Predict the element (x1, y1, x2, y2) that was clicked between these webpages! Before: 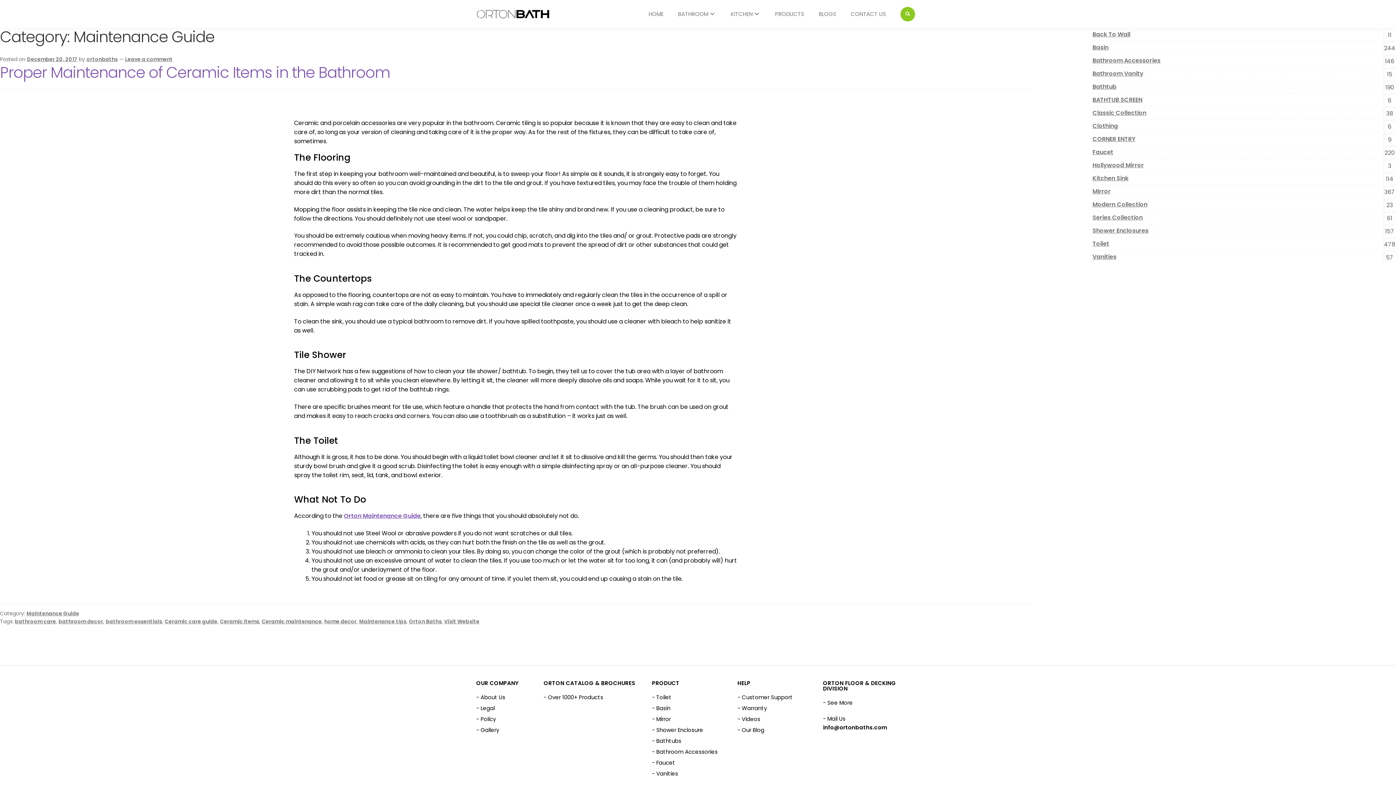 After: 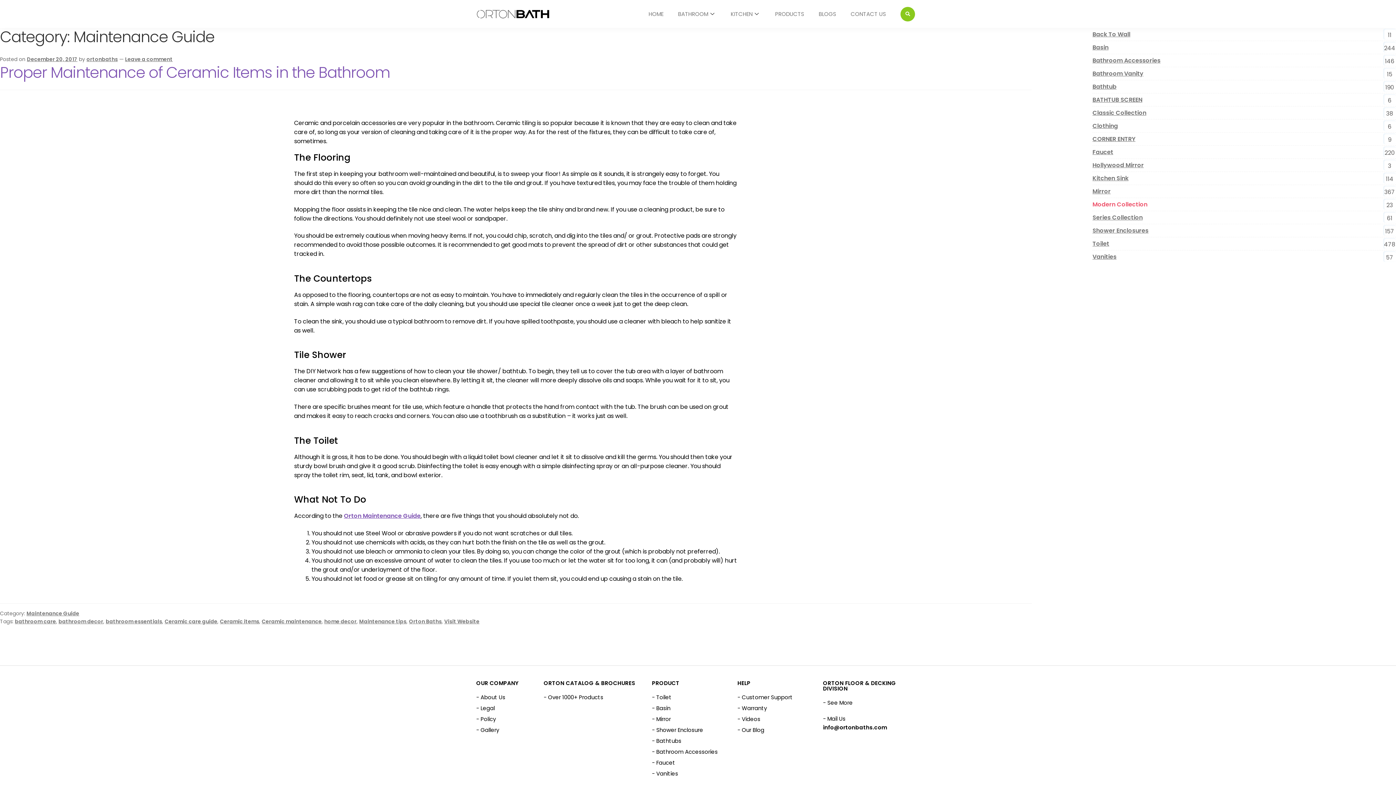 Action: bbox: (1092, 198, 1147, 210) label: Modern Collection